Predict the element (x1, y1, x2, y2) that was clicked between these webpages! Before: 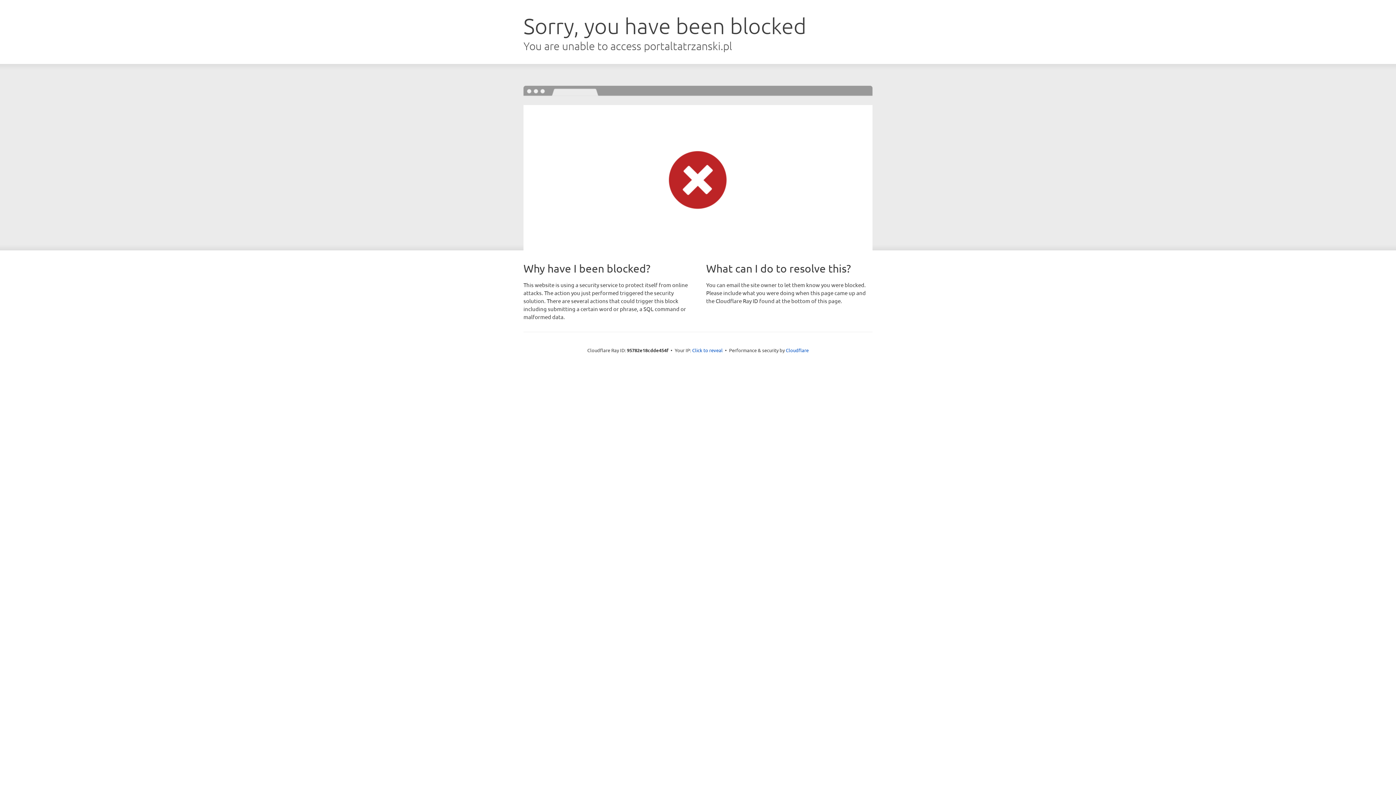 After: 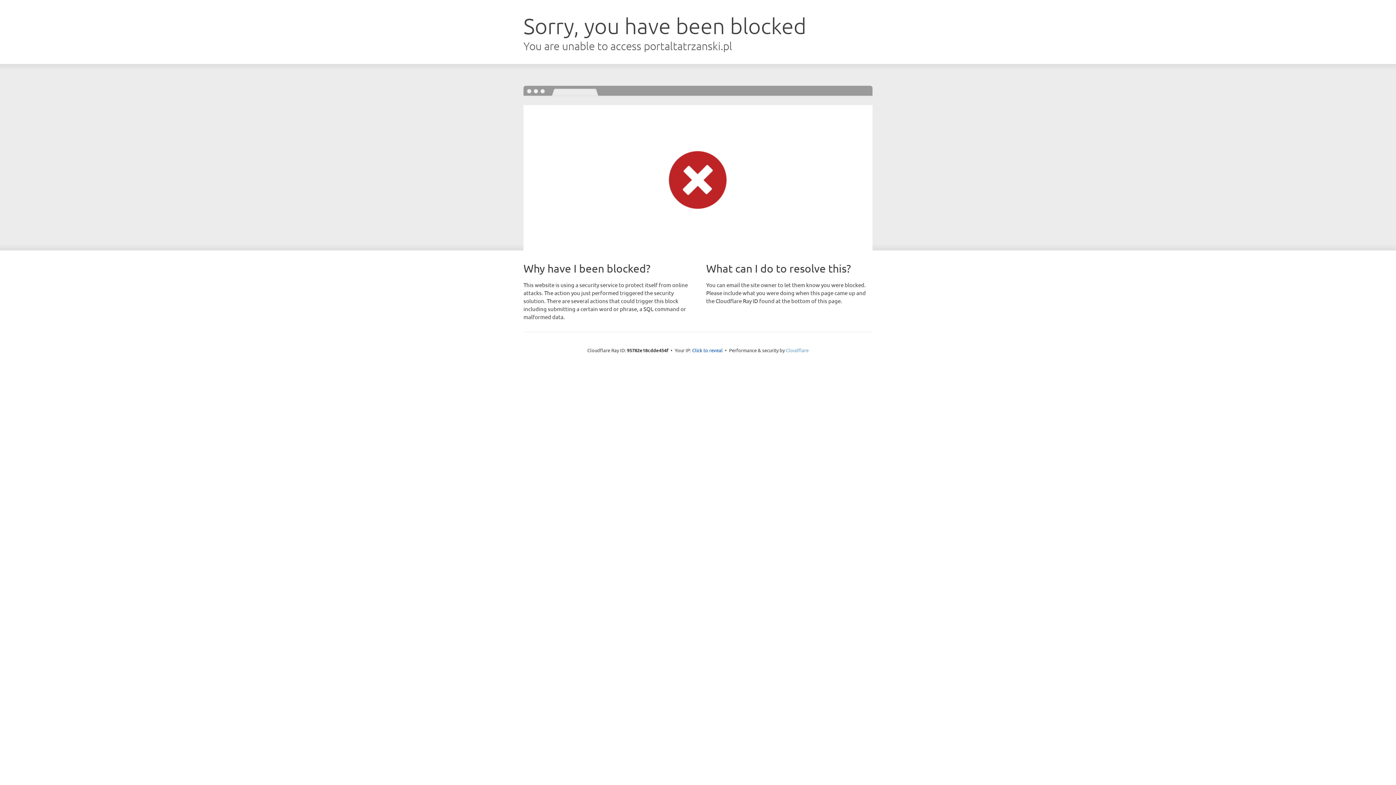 Action: bbox: (786, 347, 808, 353) label: Cloudflare